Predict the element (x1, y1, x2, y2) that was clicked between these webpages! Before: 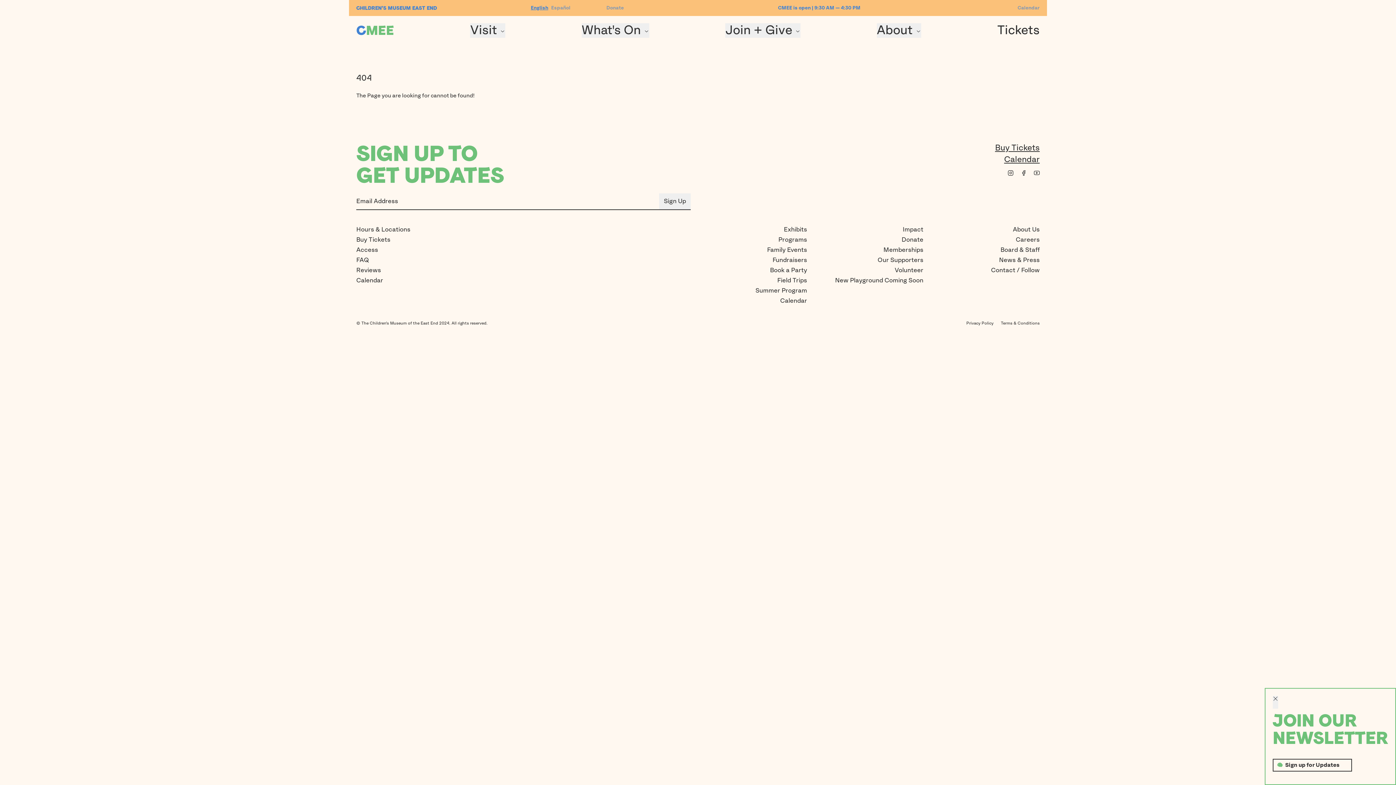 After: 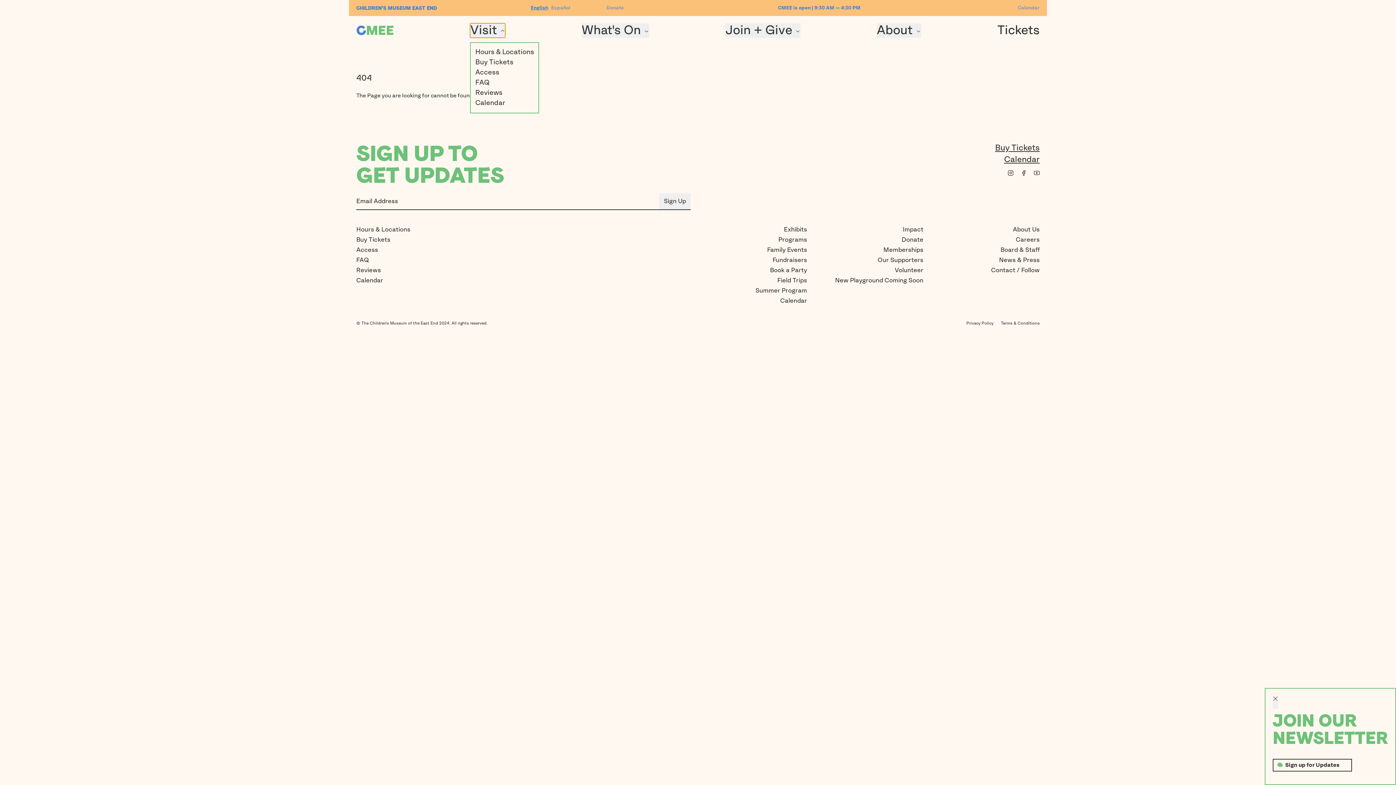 Action: label: Visit bbox: (470, 23, 505, 37)